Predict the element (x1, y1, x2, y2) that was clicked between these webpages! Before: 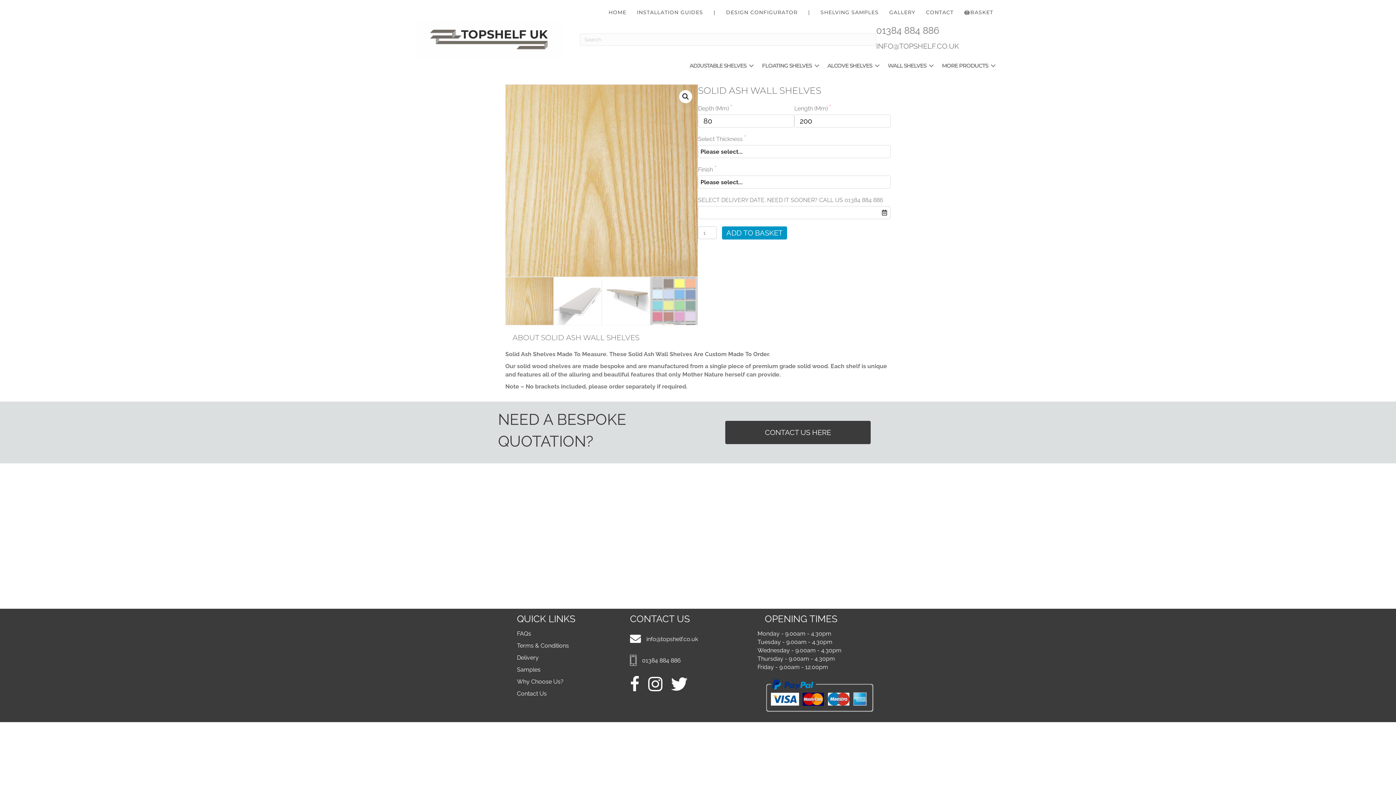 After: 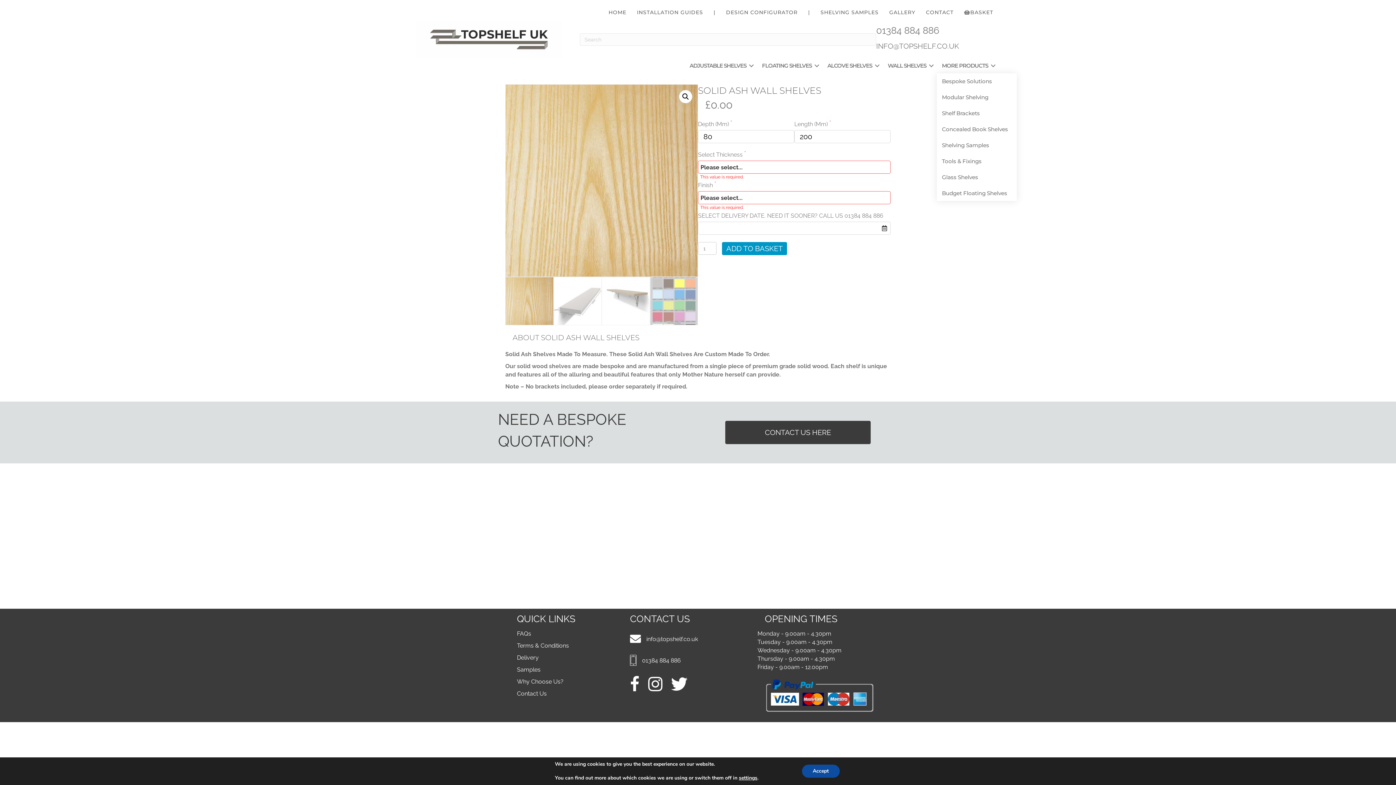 Action: label: MORE PRODUCTS bbox: (937, 57, 998, 73)